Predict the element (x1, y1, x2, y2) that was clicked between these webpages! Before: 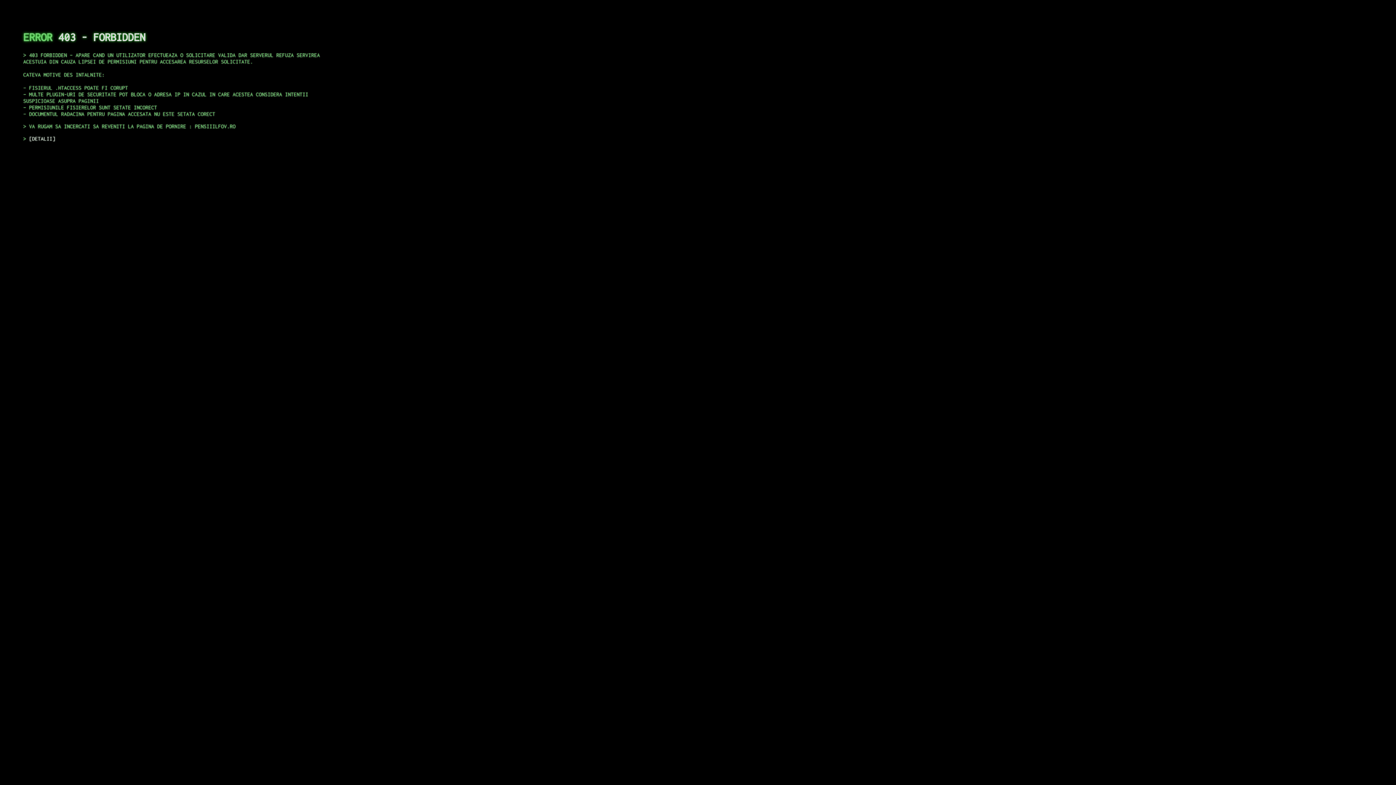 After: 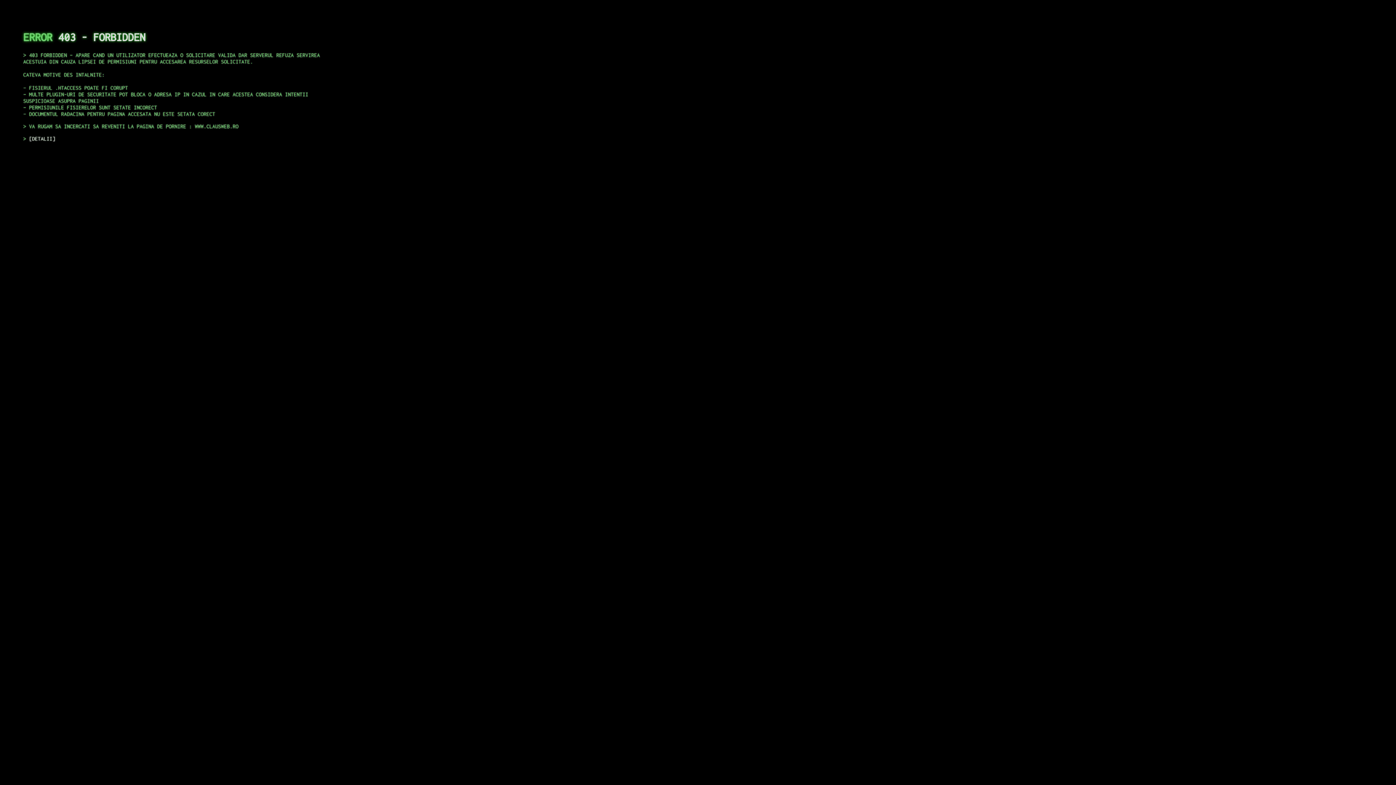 Action: label: DETALII bbox: (29, 135, 55, 141)